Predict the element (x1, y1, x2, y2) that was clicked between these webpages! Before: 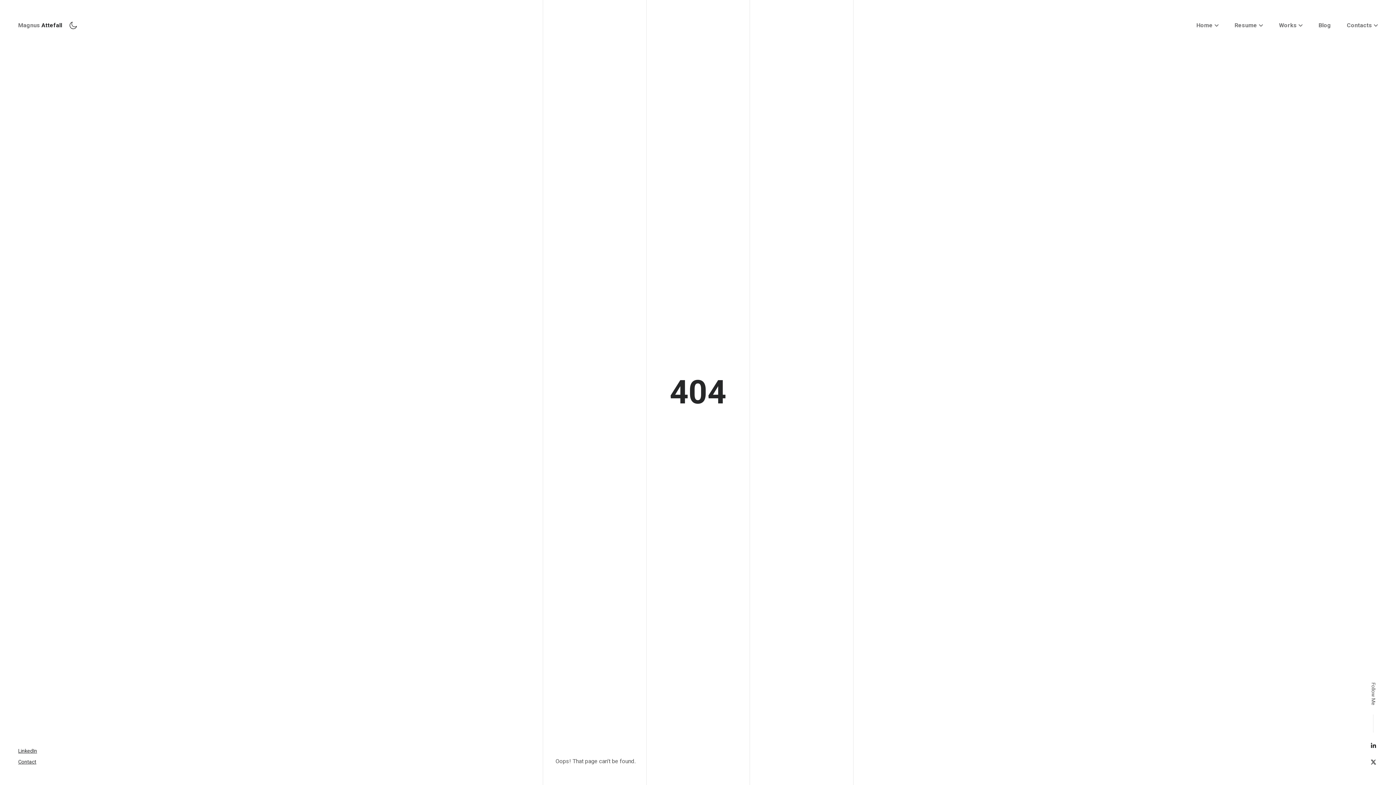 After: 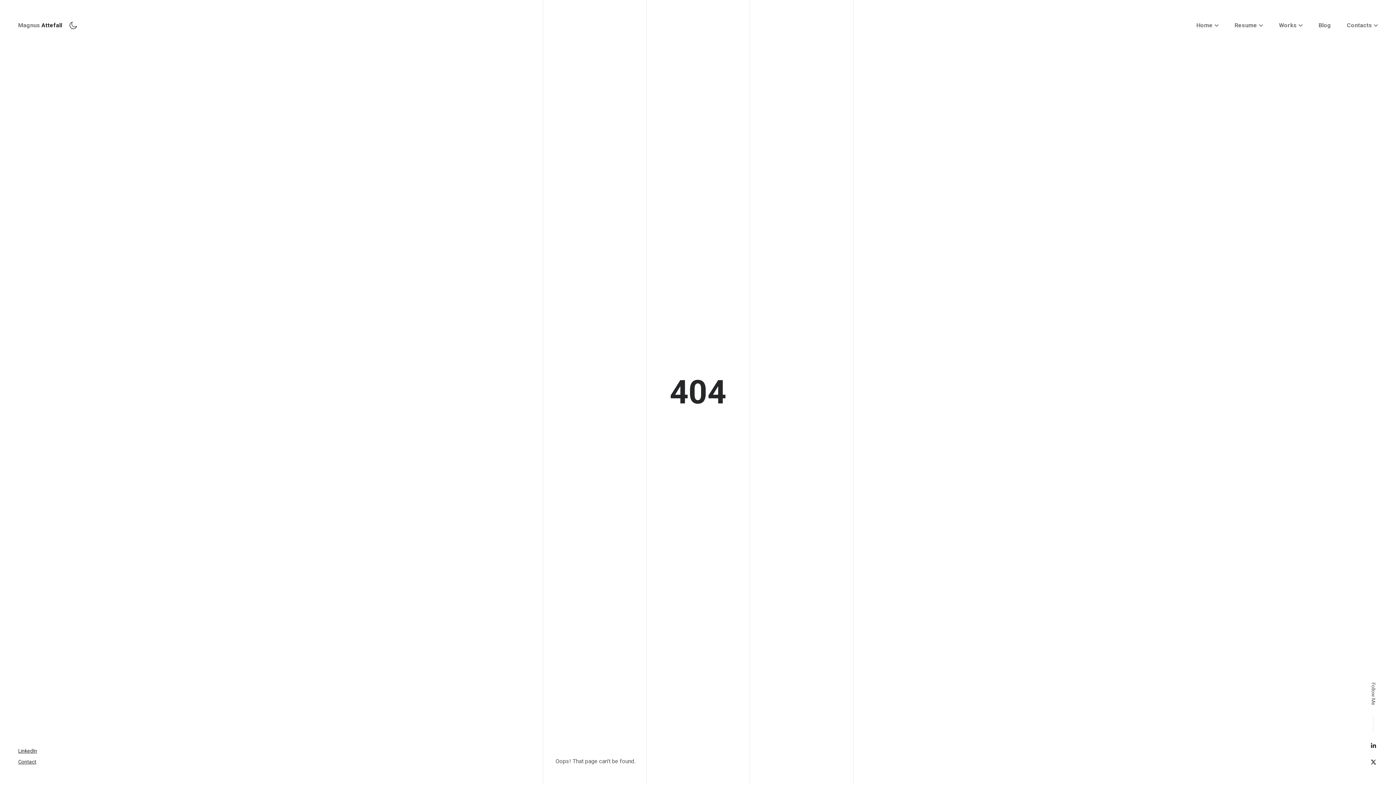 Action: bbox: (18, 759, 36, 765) label: Contact